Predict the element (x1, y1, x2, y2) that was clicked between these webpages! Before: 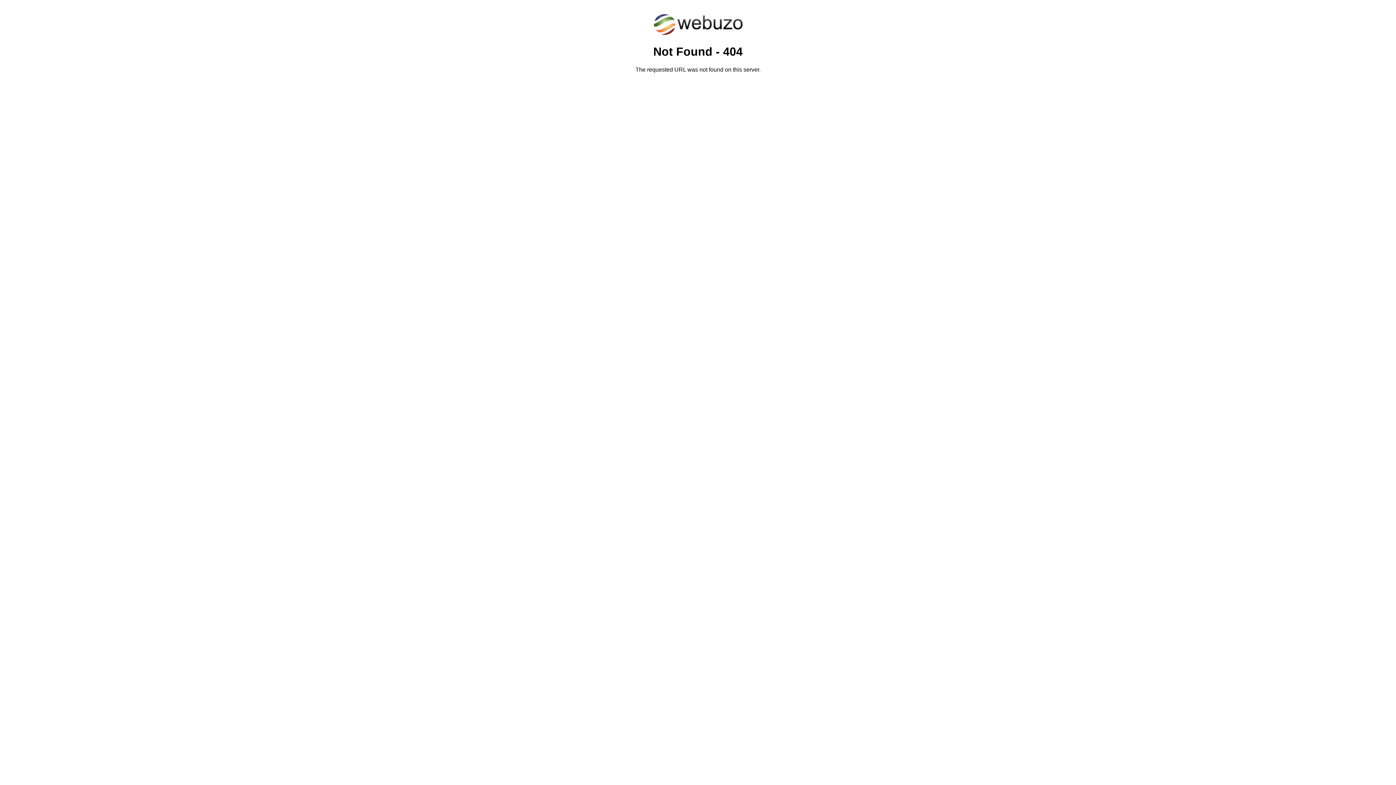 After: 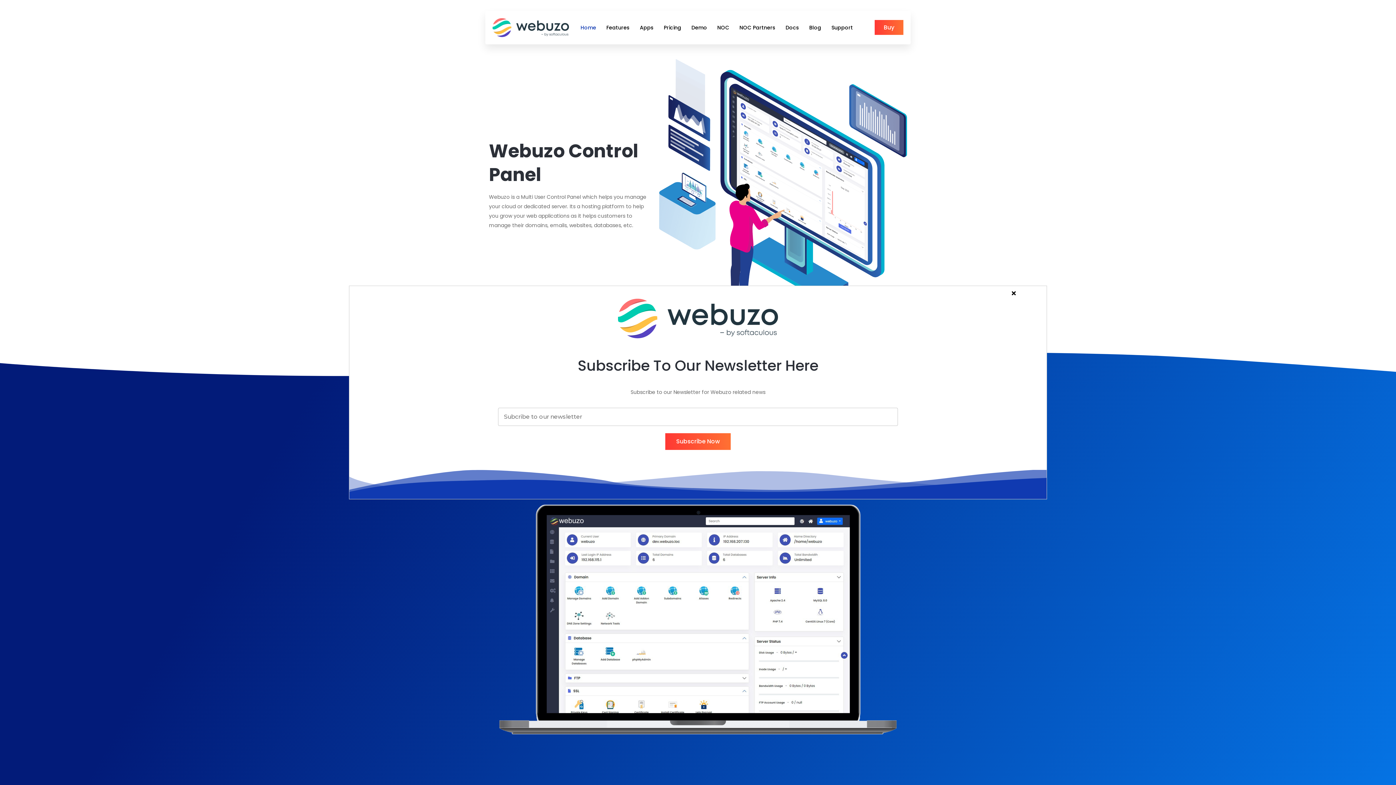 Action: bbox: (652, 30, 743, 37)